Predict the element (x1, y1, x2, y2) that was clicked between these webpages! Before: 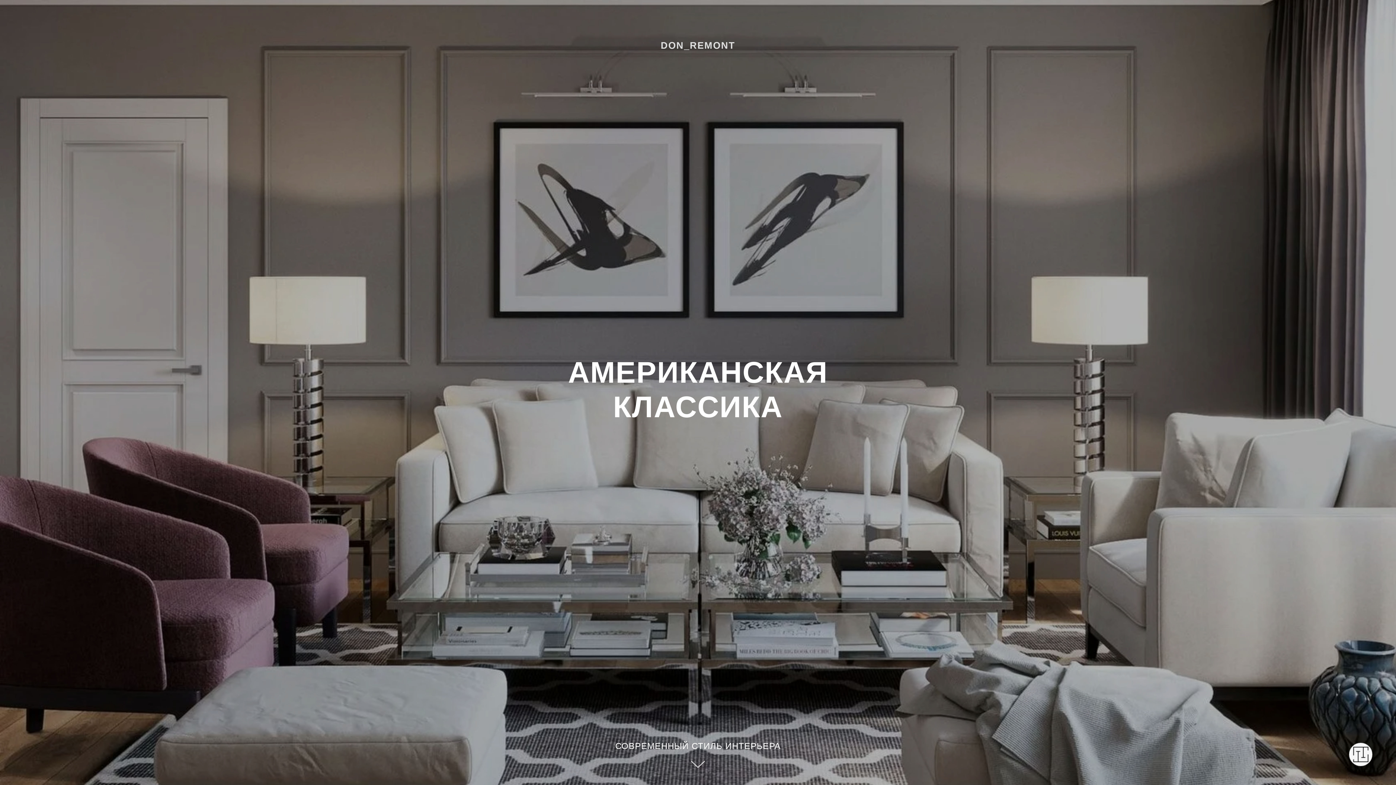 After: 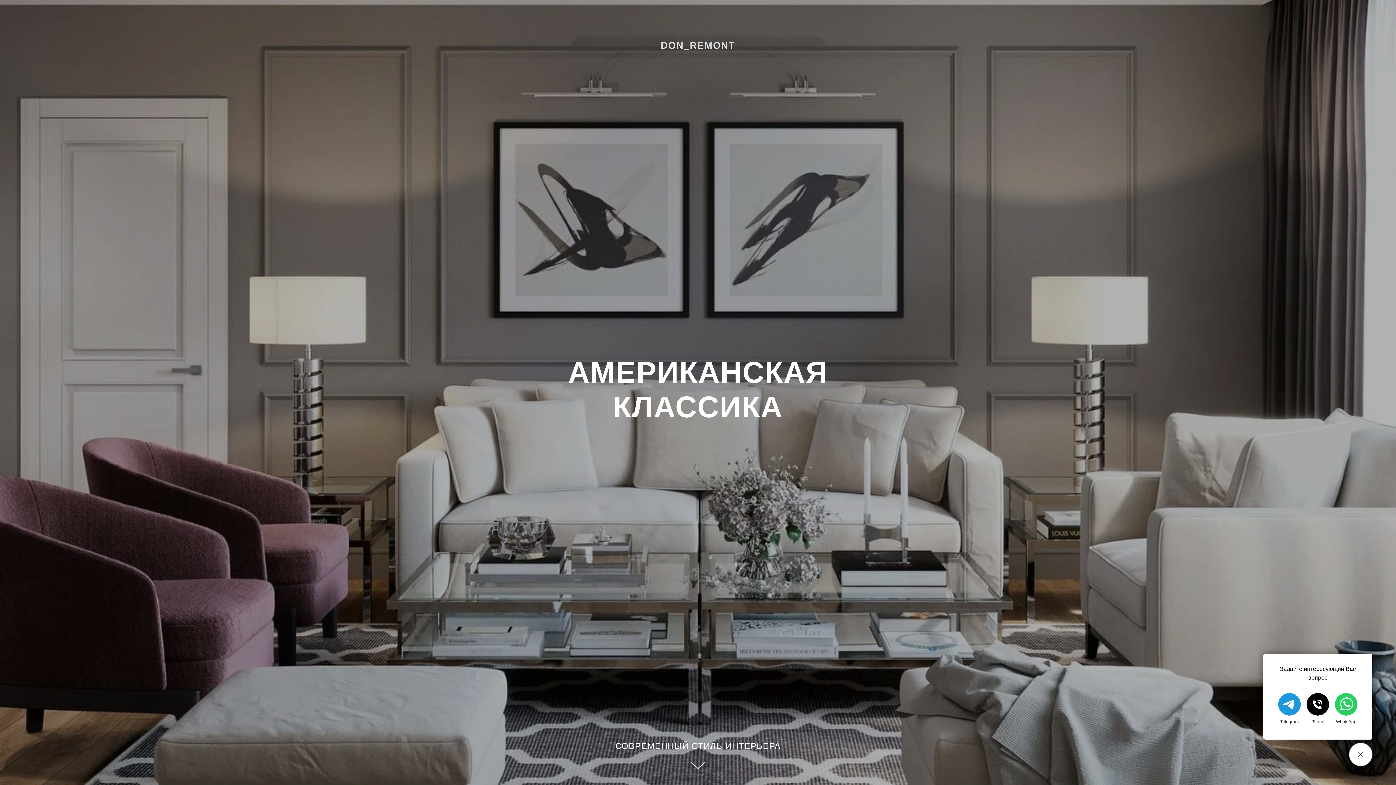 Action: bbox: (1348, 742, 1373, 767)